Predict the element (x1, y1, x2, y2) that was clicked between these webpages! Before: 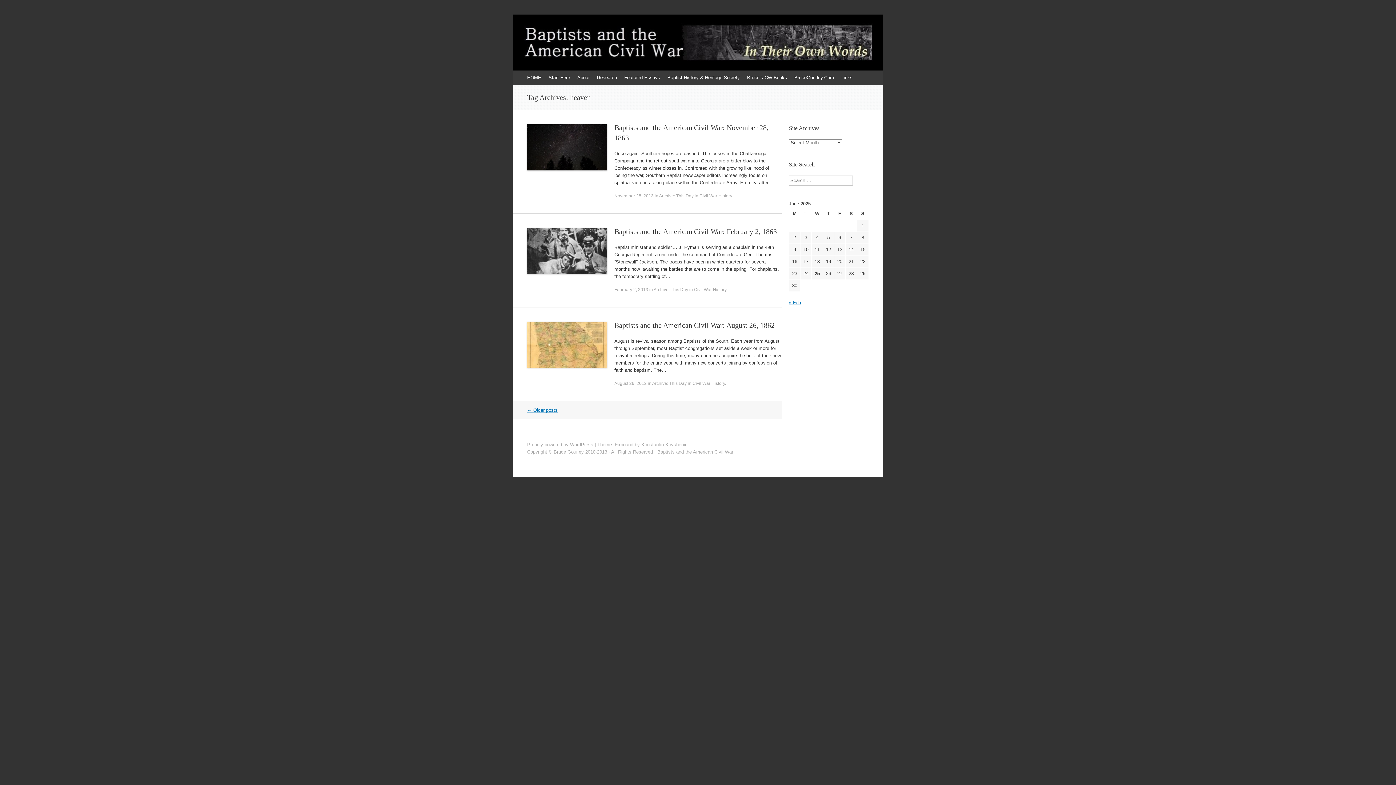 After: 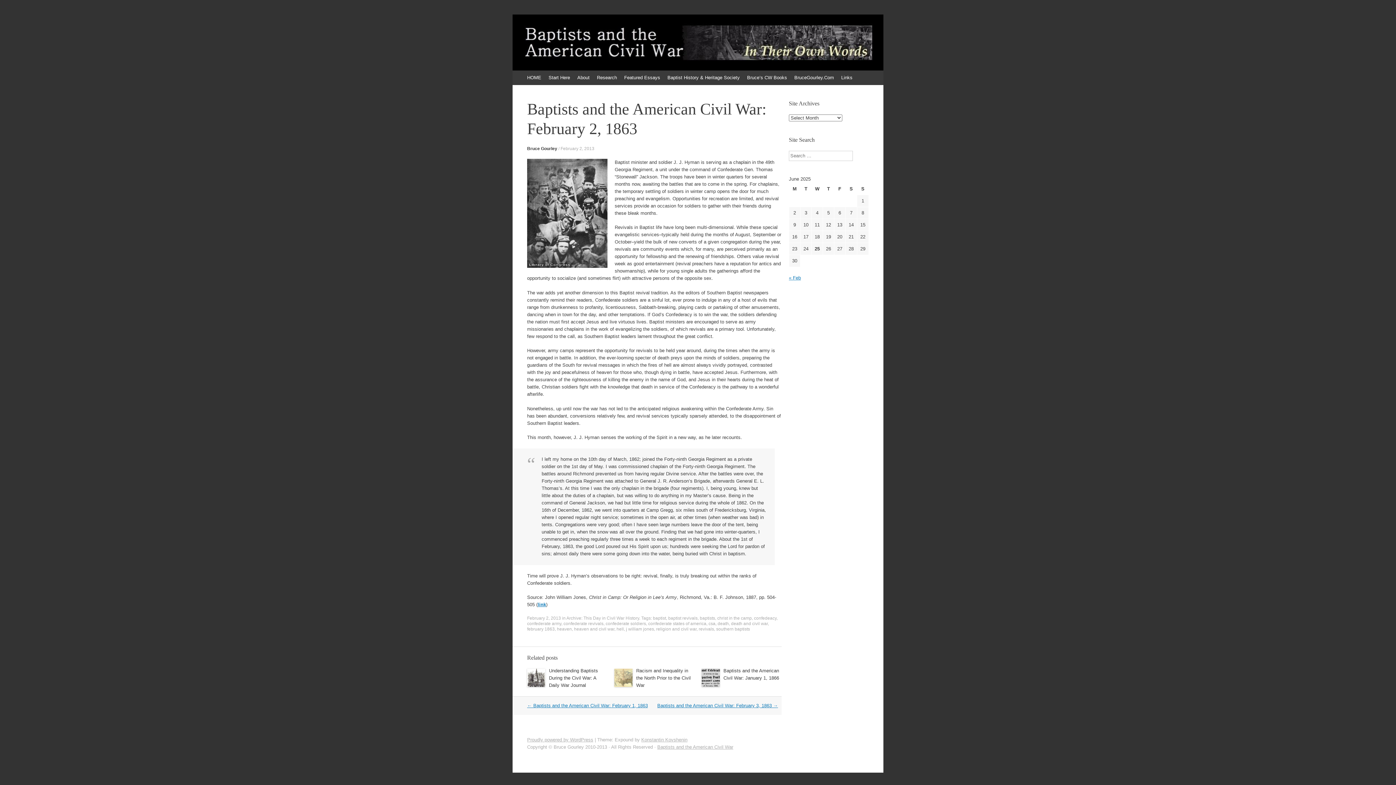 Action: bbox: (614, 287, 648, 292) label: February 2, 2013